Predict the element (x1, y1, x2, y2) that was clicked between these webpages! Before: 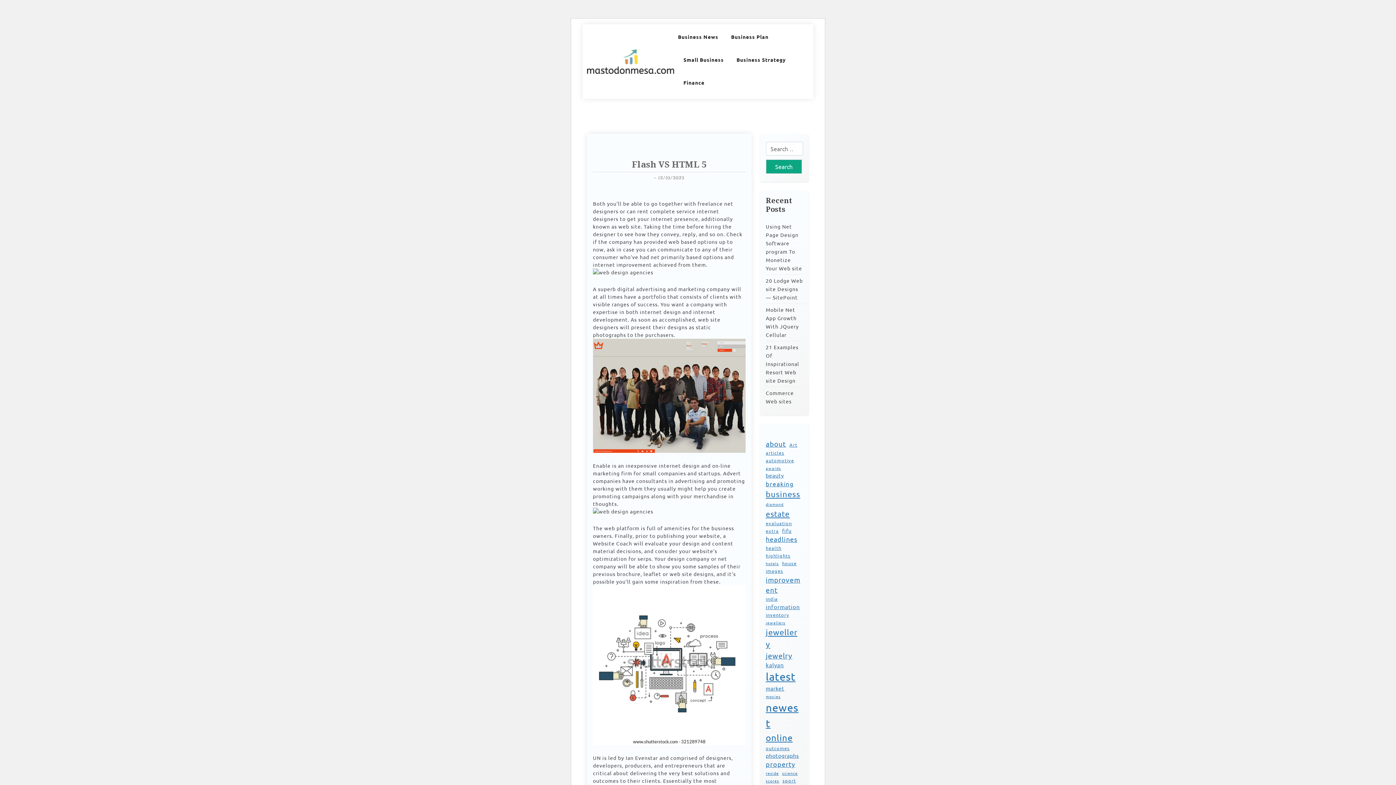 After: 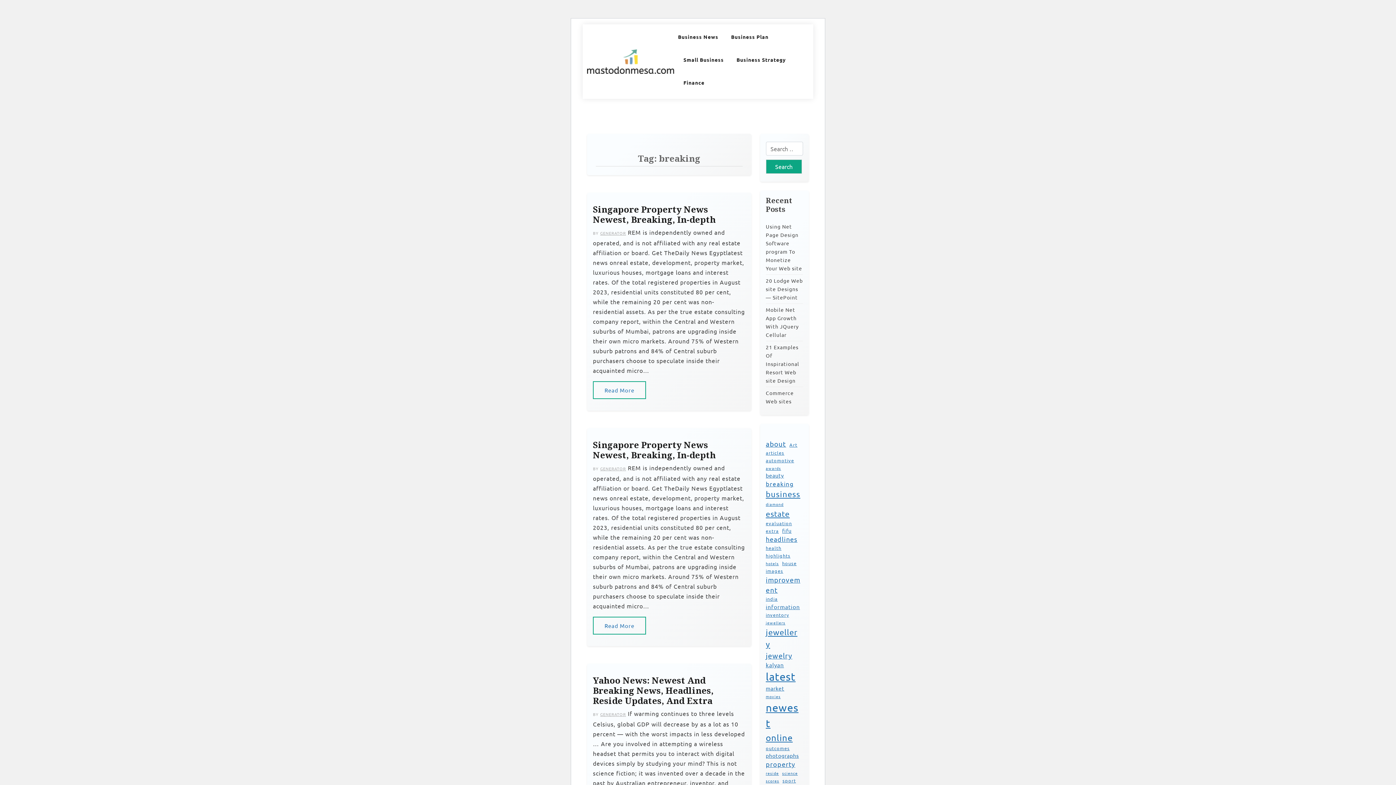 Action: label: breaking (8 items) bbox: (766, 479, 794, 488)